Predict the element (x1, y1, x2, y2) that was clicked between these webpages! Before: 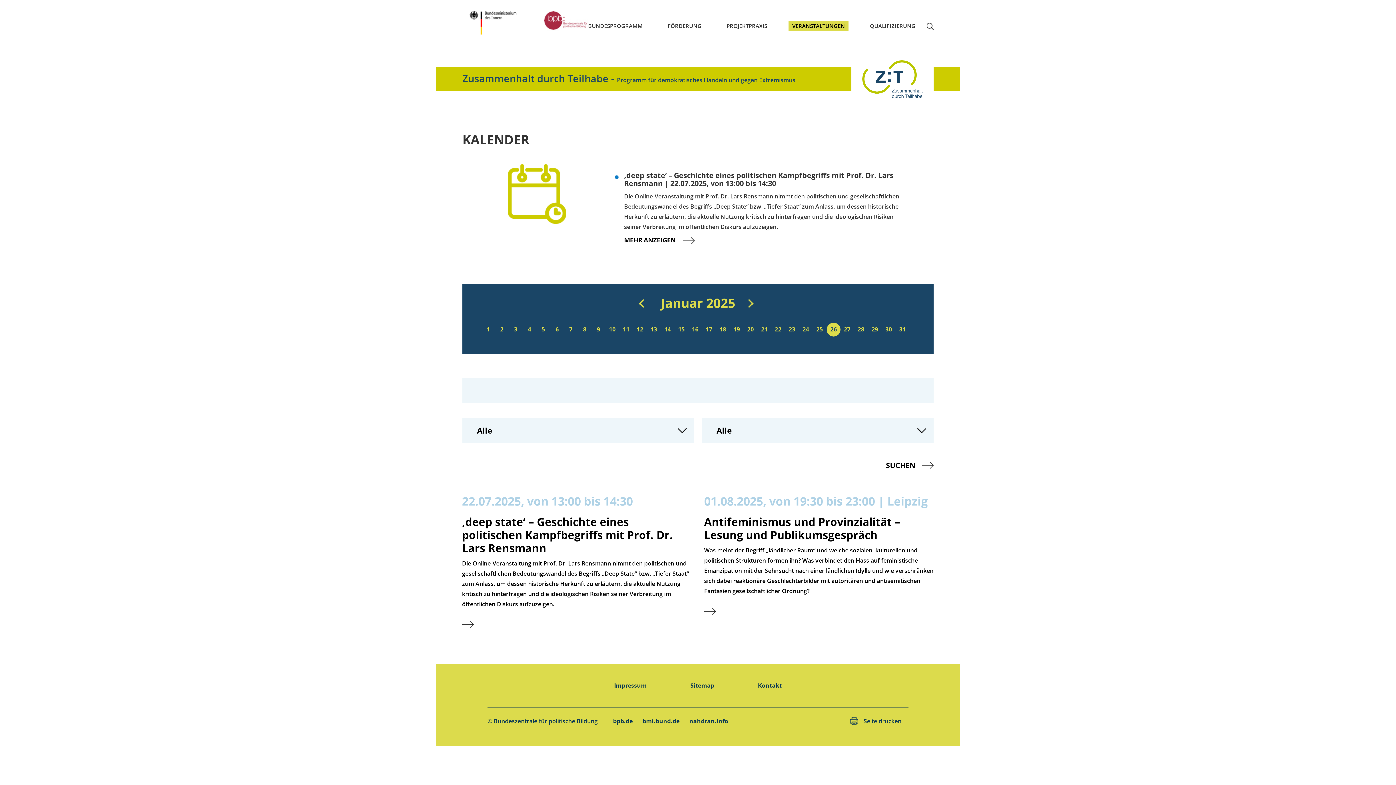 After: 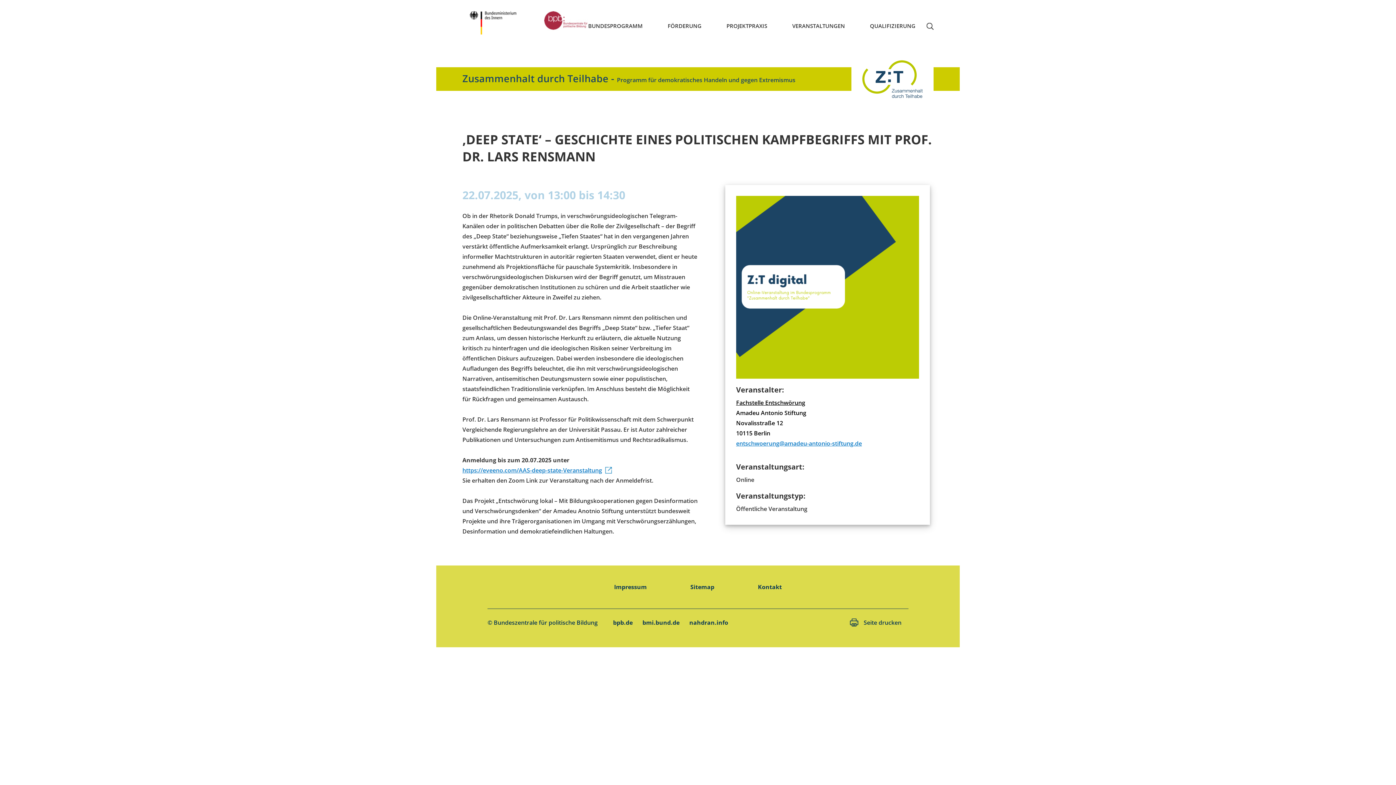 Action: bbox: (624, 235, 910, 244) label: MEHR ANZEIGEN